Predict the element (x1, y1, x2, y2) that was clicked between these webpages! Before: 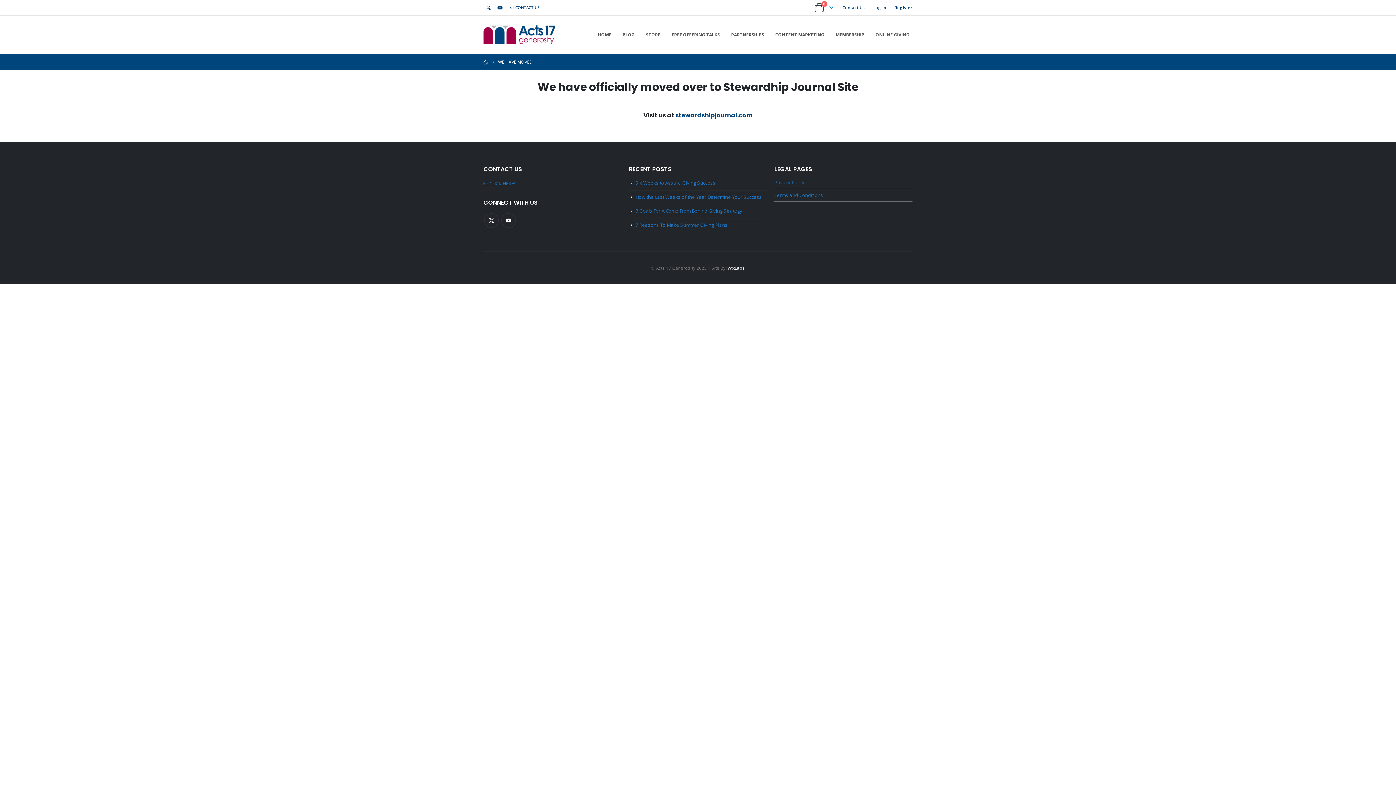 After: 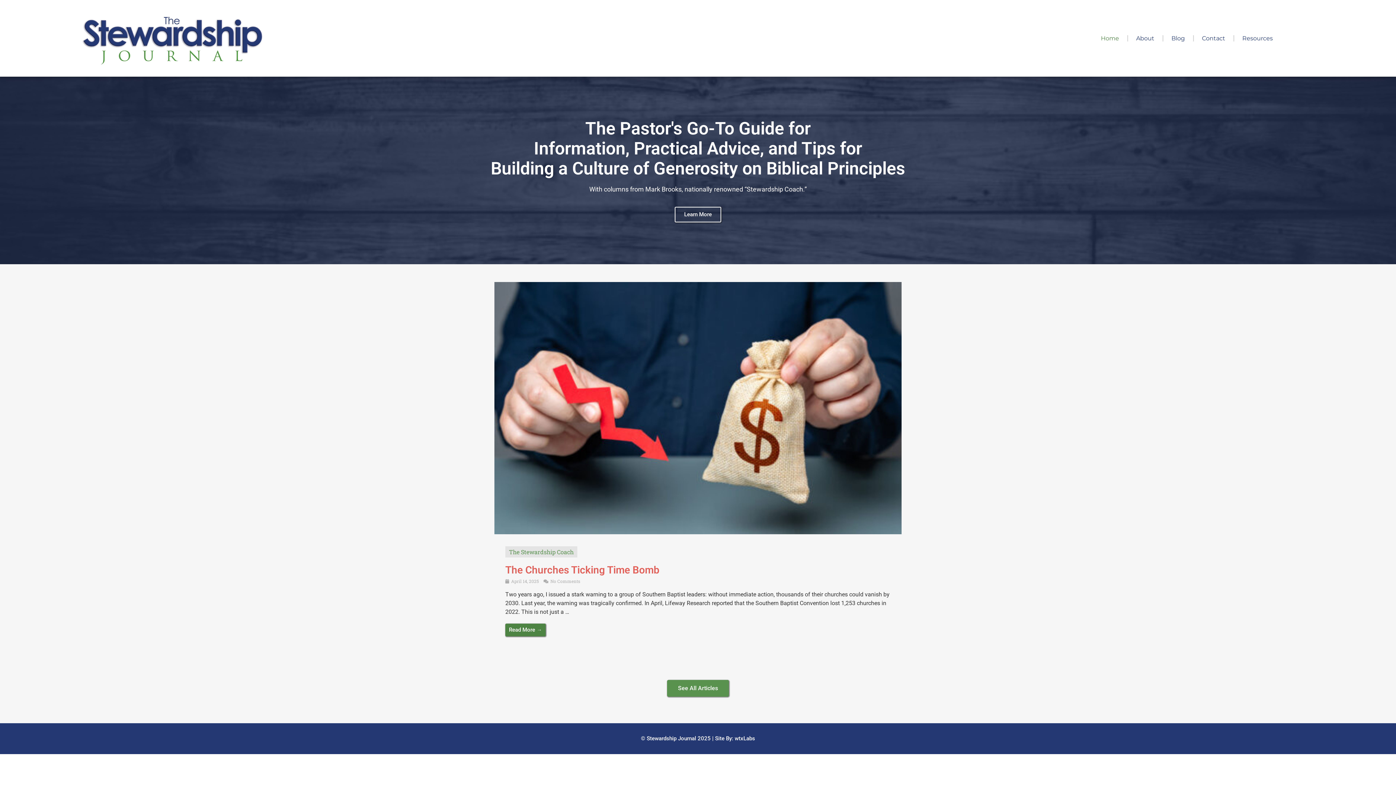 Action: label: stewardshipjournal.com bbox: (675, 111, 752, 119)